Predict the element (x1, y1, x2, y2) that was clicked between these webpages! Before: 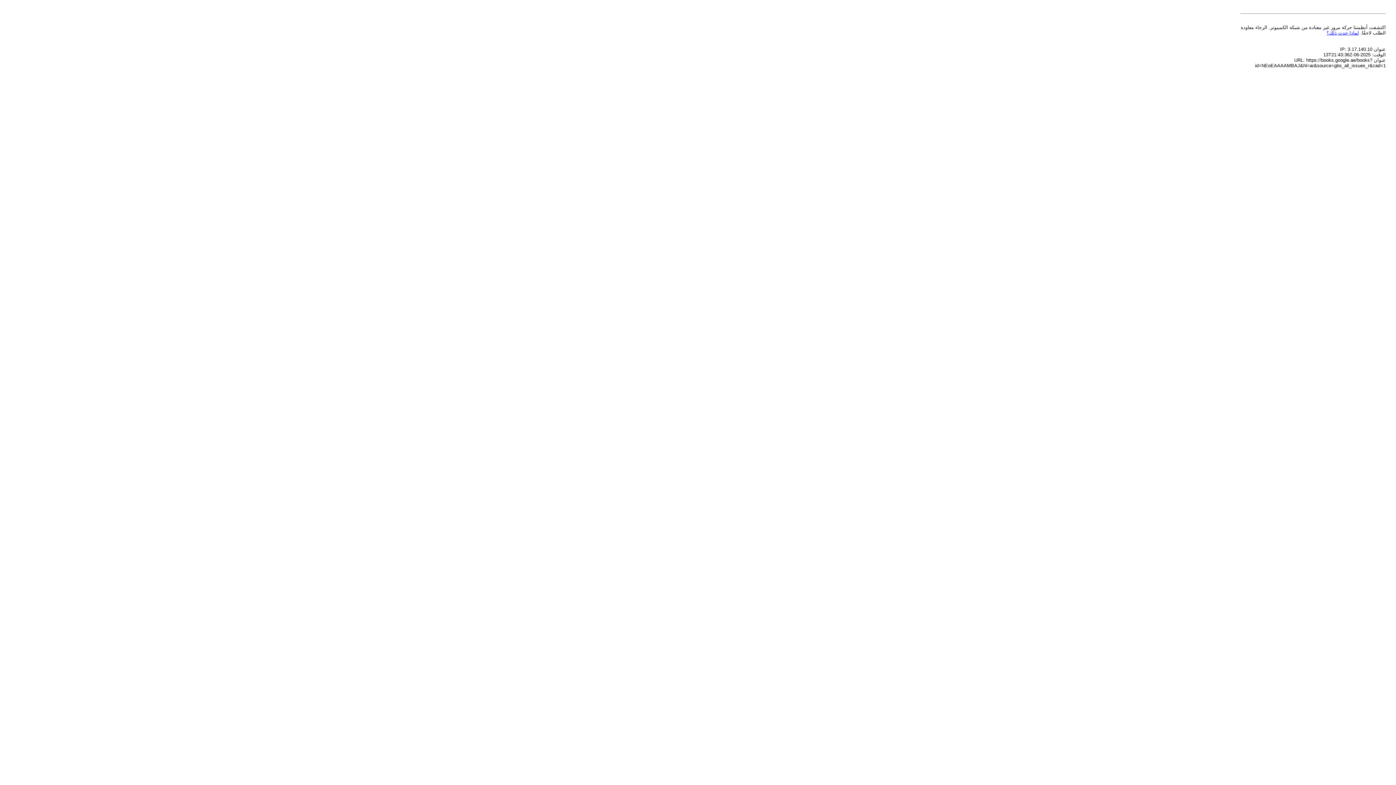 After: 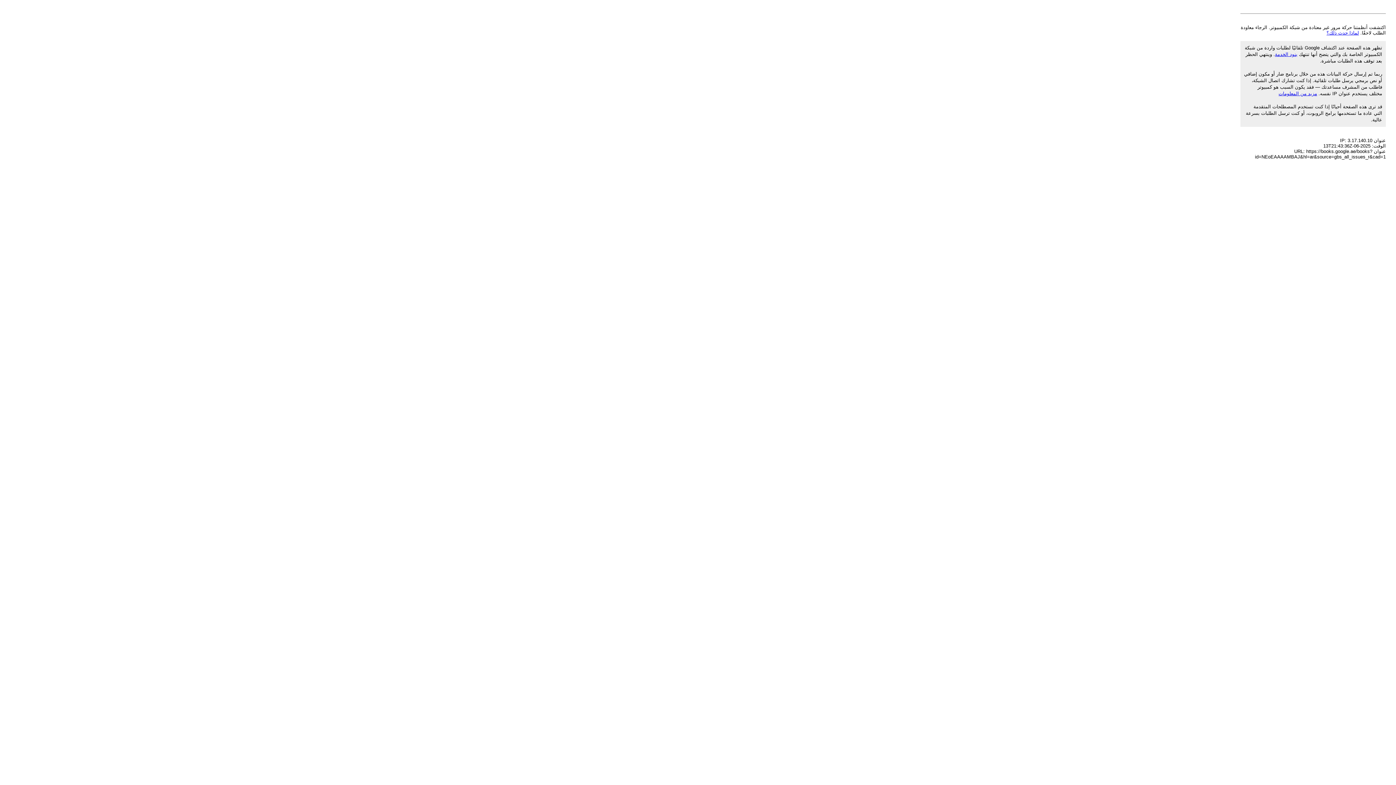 Action: bbox: (1326, 30, 1359, 35) label: لماذا حدث ذلك؟